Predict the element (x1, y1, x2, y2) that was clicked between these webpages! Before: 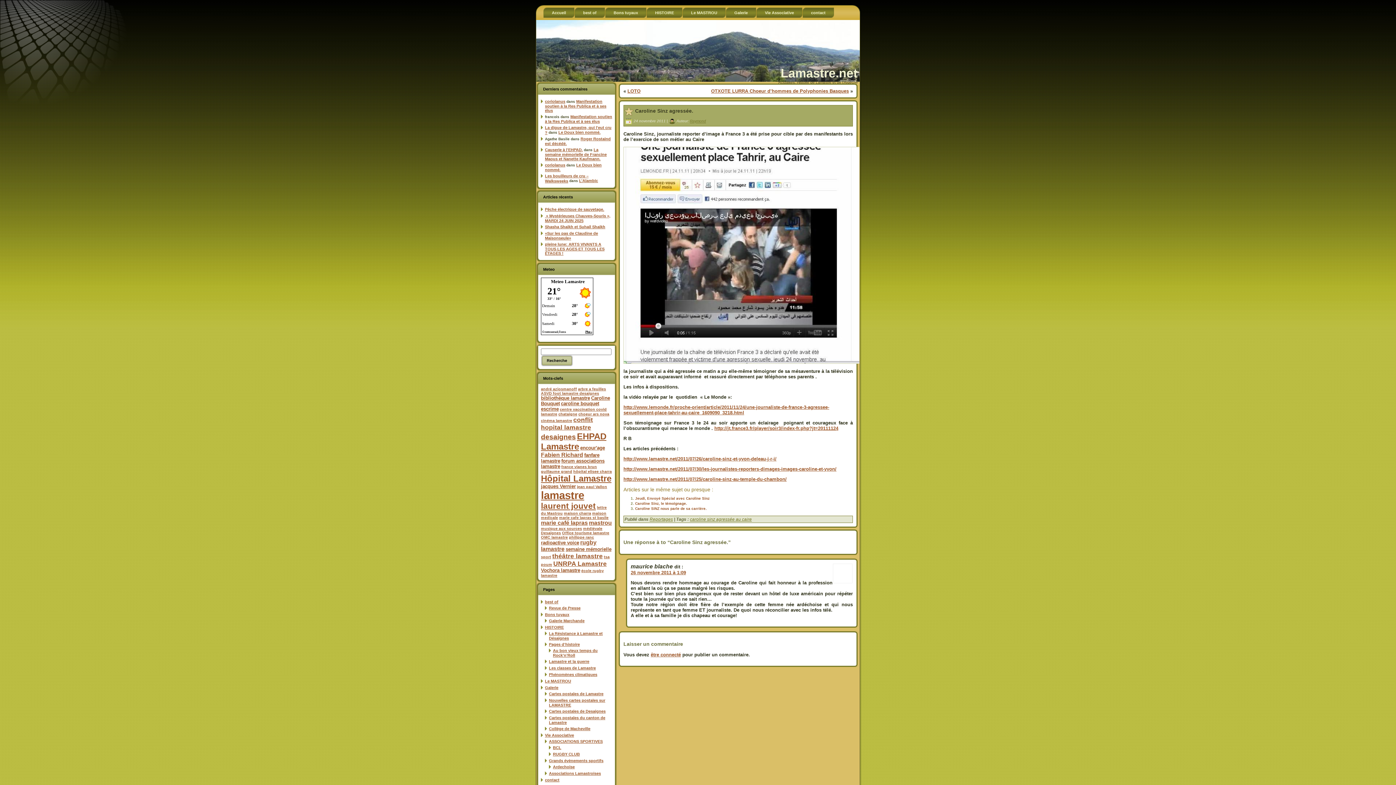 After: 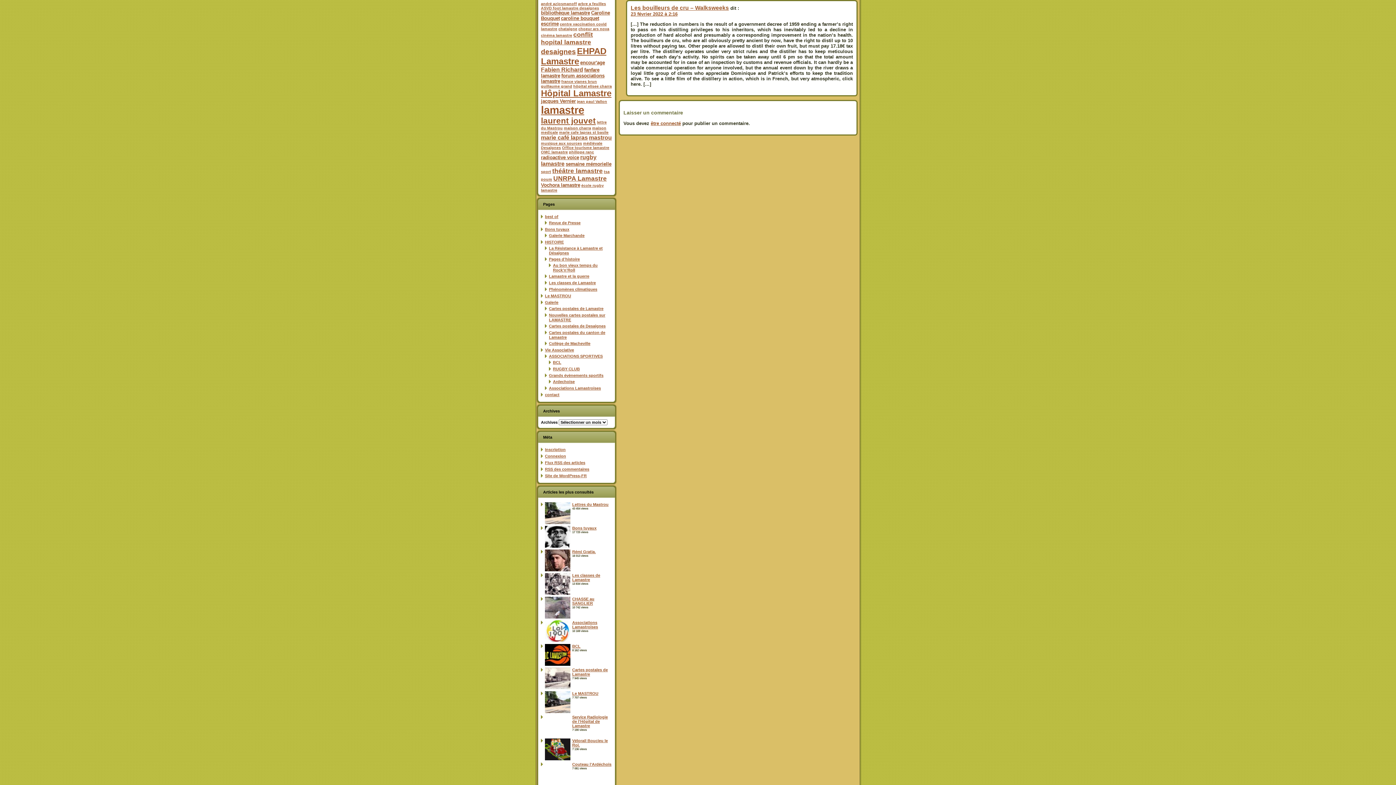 Action: label: L’Alambic bbox: (579, 178, 598, 182)